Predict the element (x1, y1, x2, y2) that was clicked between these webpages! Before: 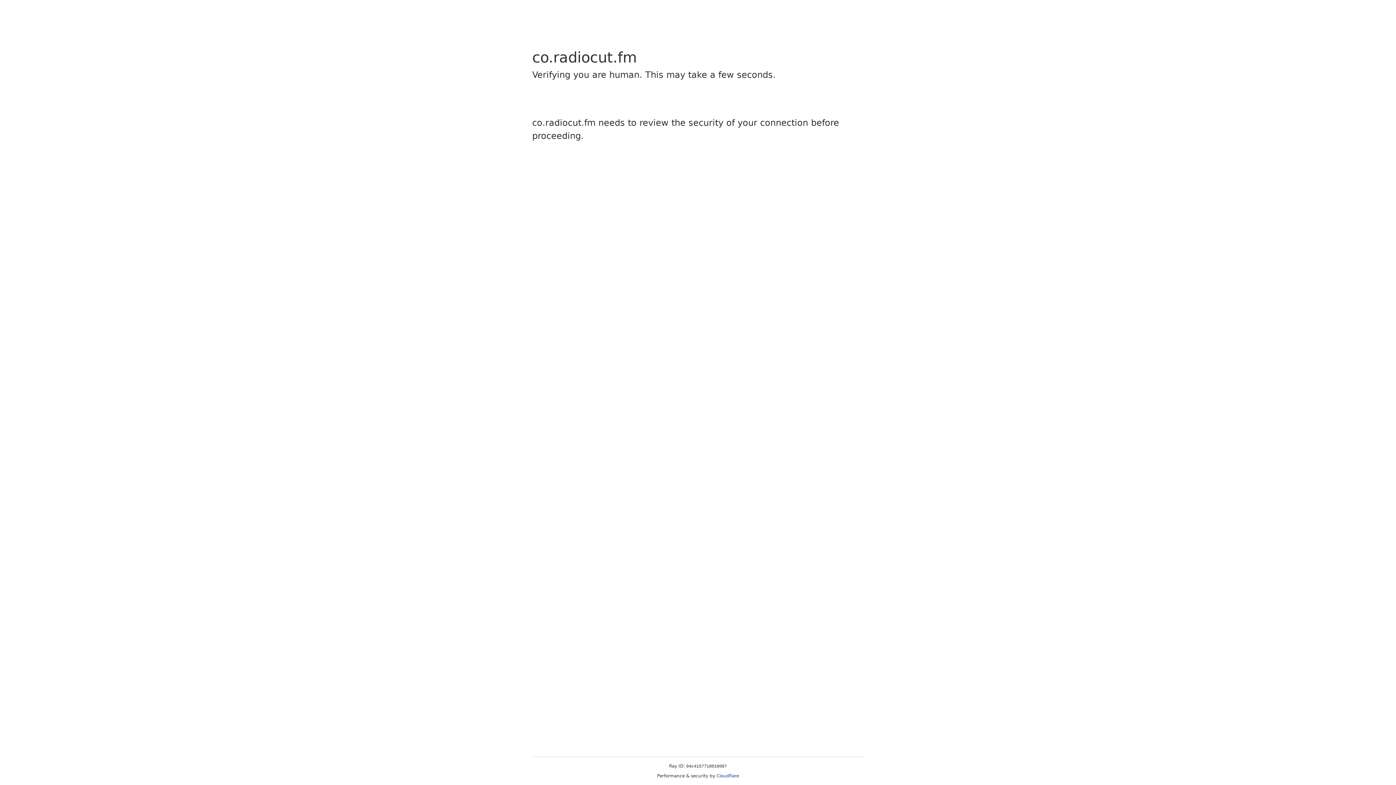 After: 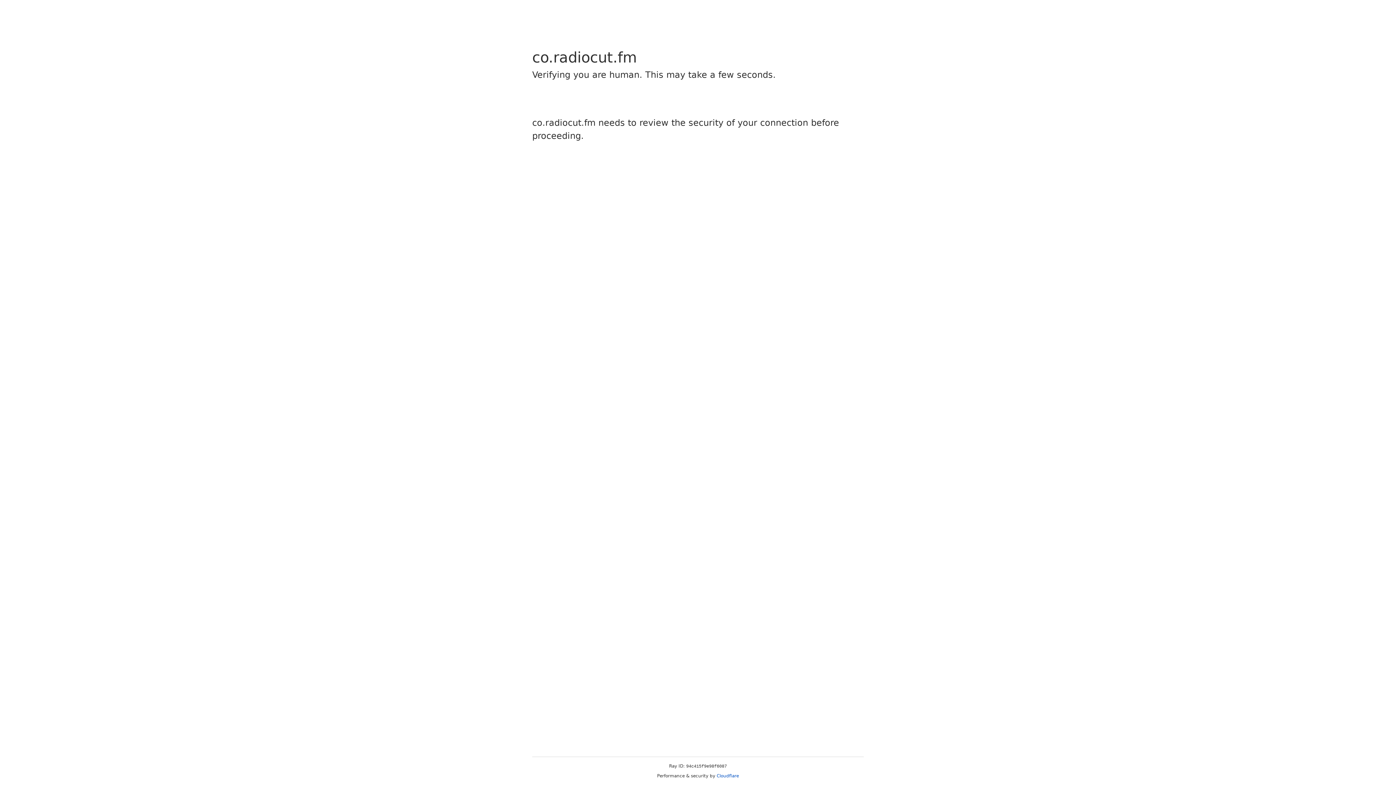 Action: bbox: (716, 773, 739, 778) label: Cloudflare